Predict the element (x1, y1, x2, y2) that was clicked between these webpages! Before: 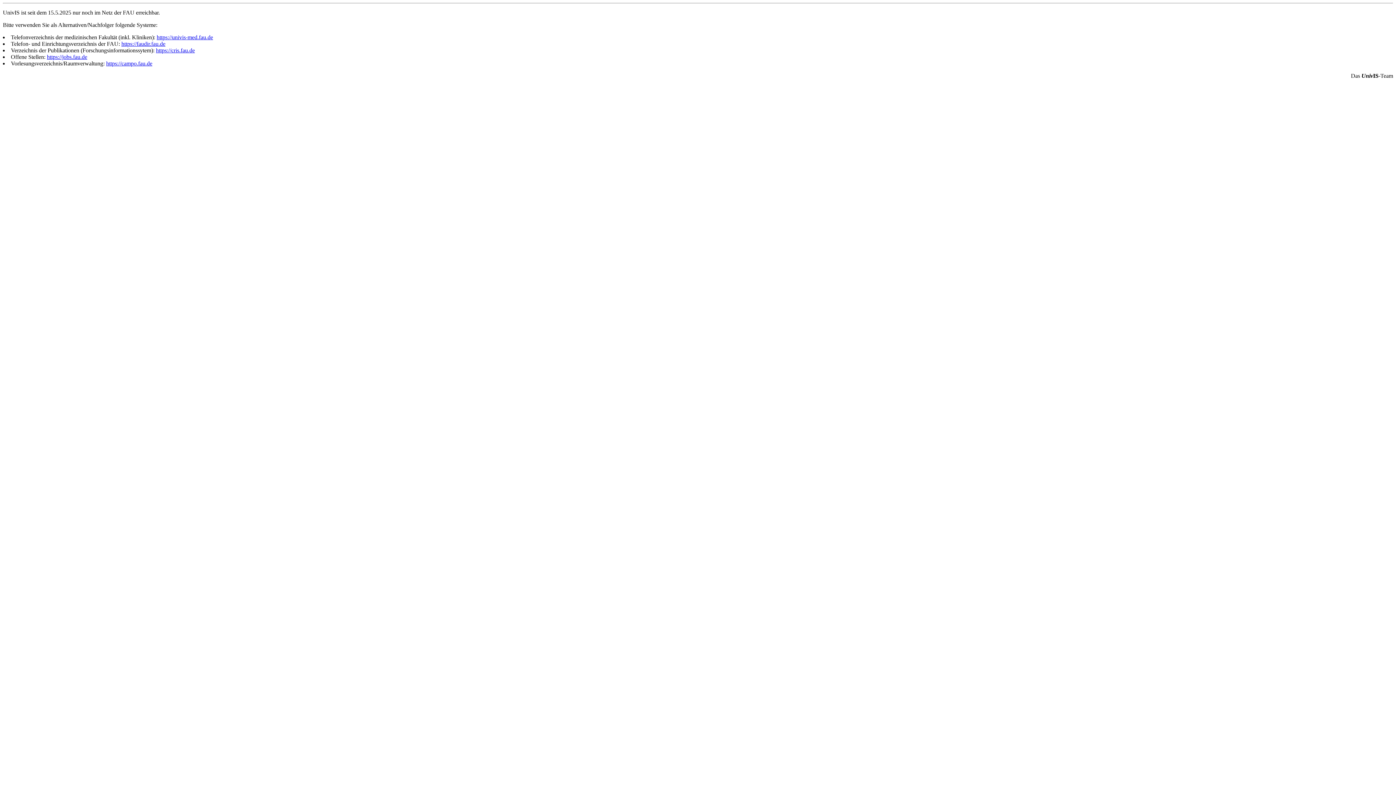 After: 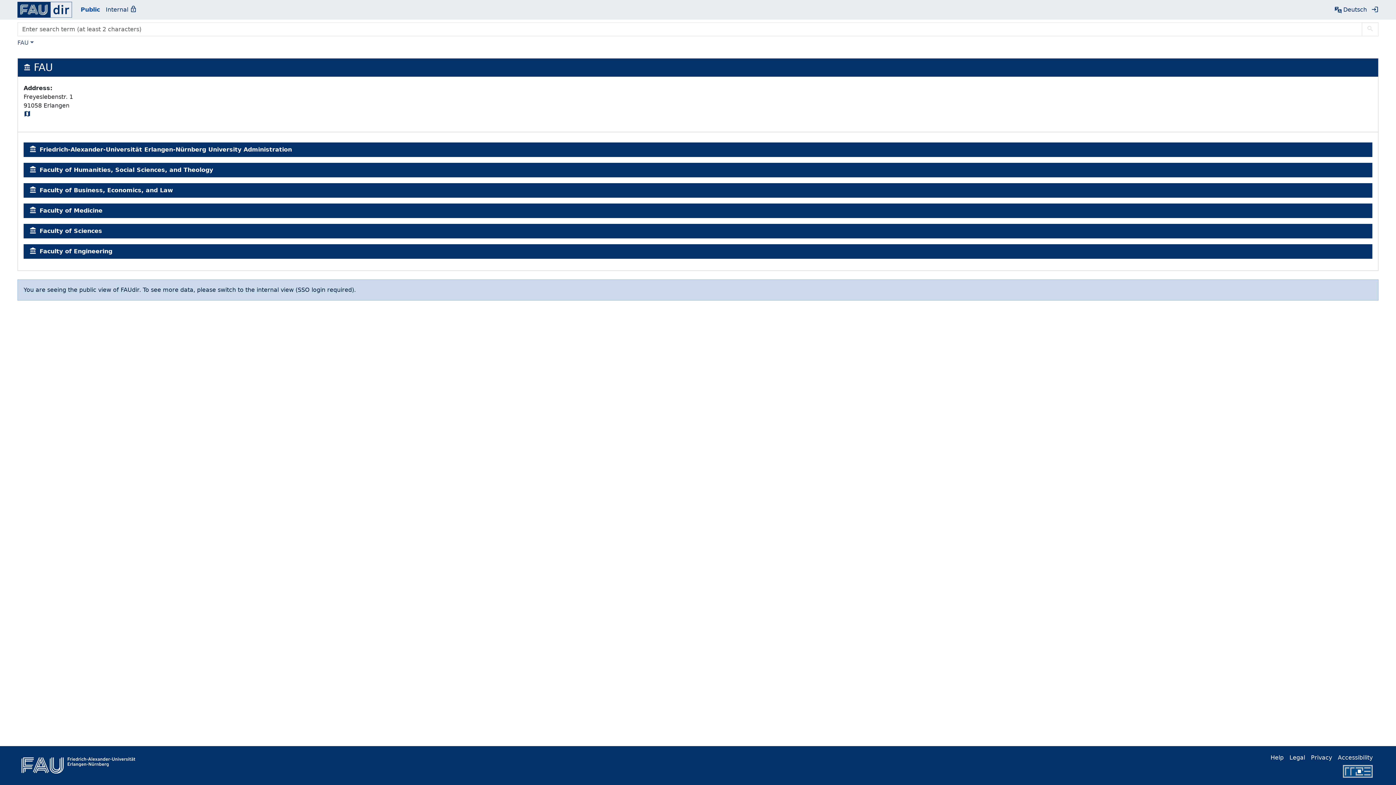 Action: label: https://faudir.fau.de bbox: (121, 40, 165, 46)